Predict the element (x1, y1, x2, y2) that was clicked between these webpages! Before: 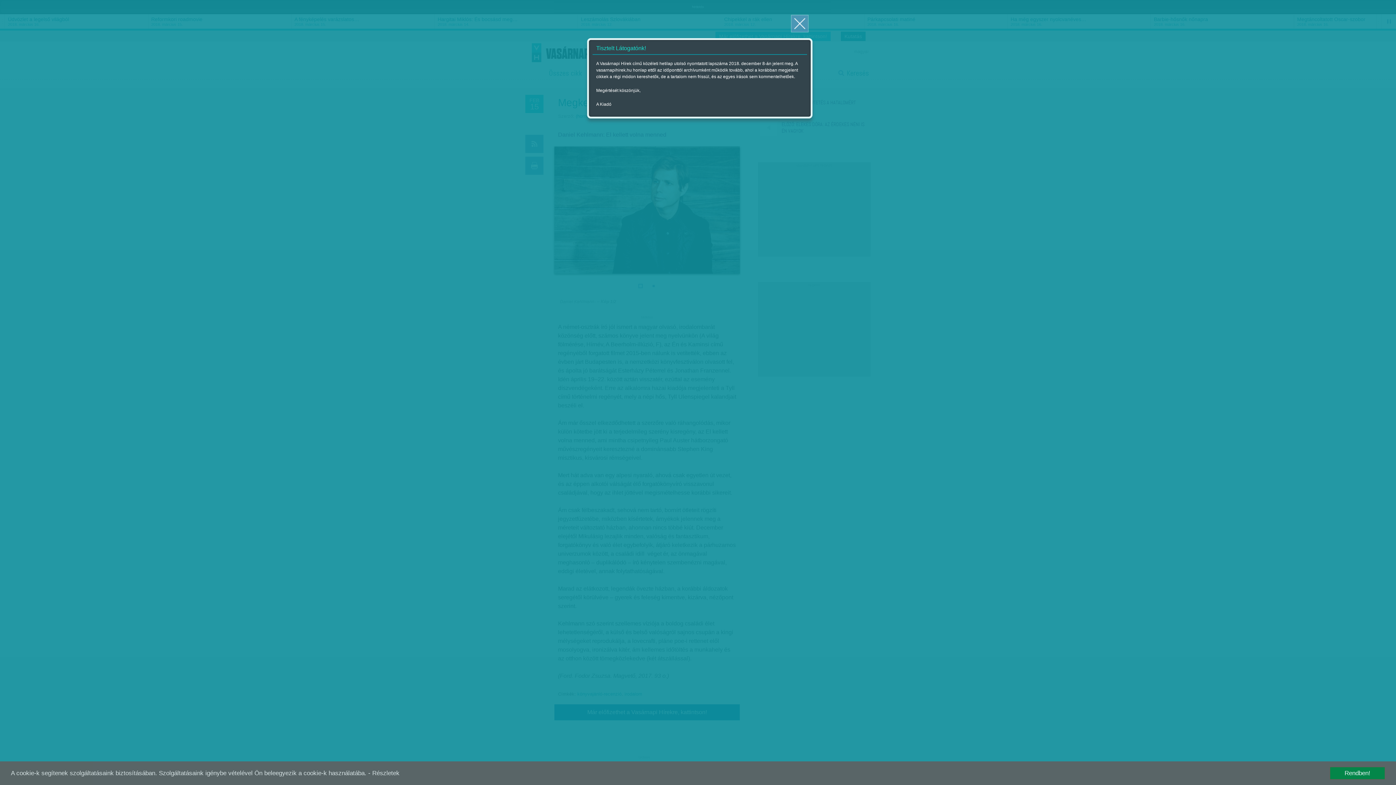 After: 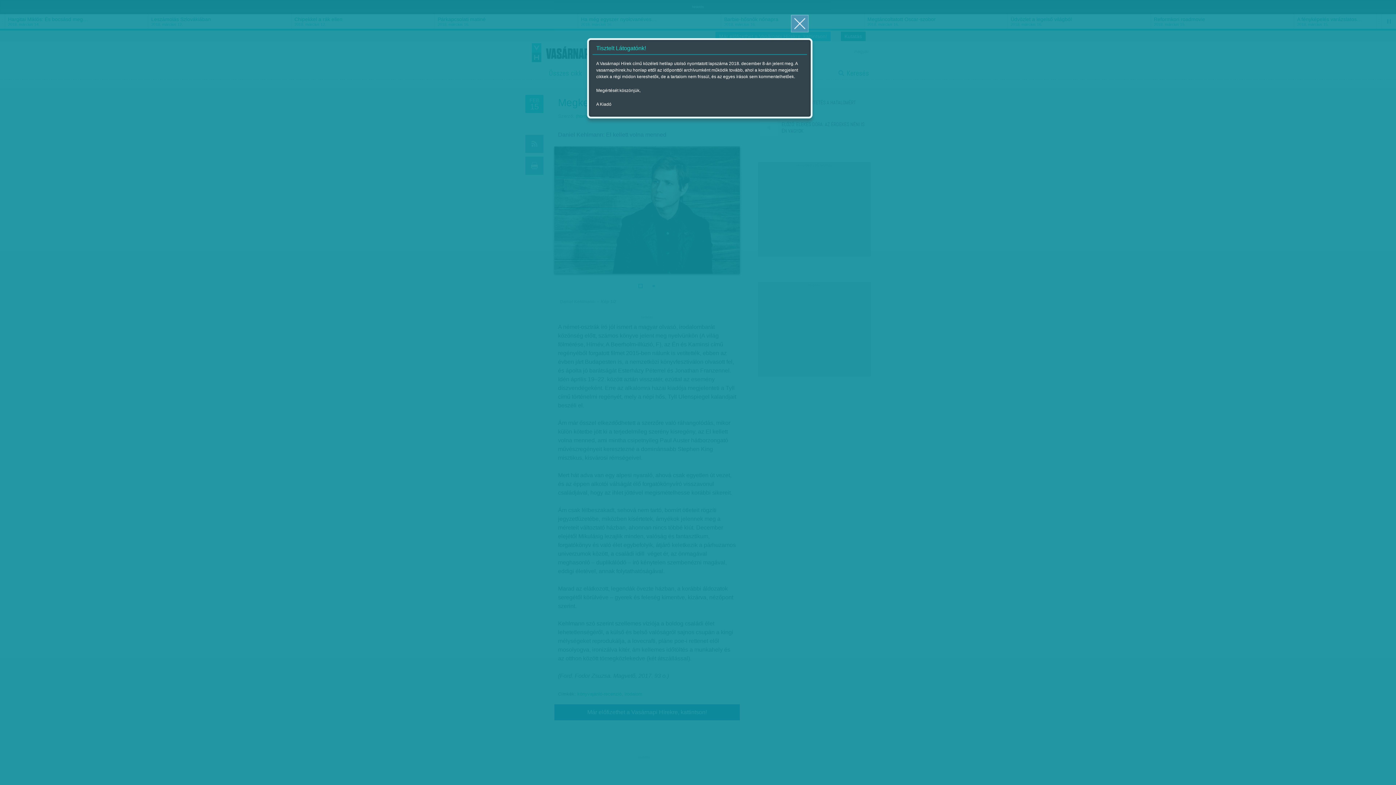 Action: bbox: (1330, 767, 1385, 780) label: Rendben!